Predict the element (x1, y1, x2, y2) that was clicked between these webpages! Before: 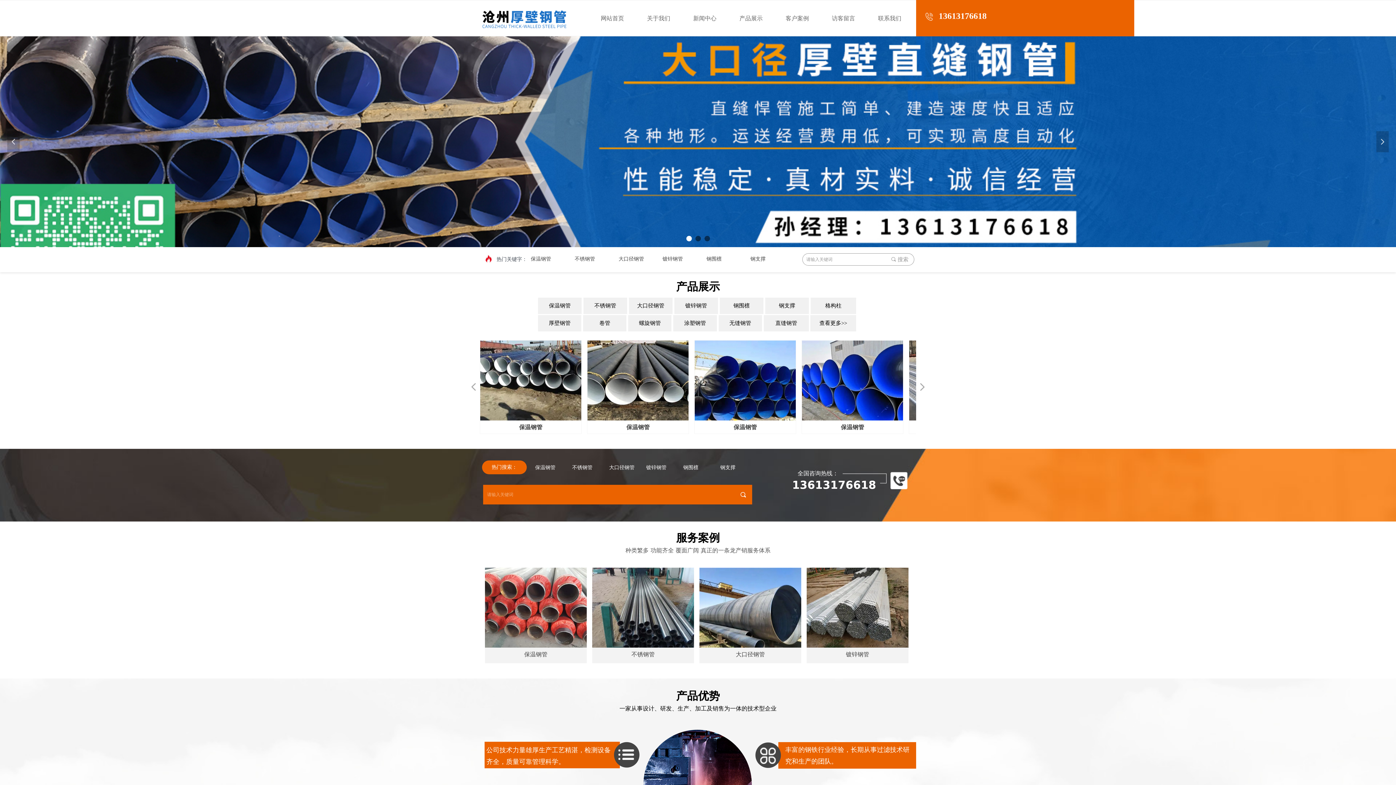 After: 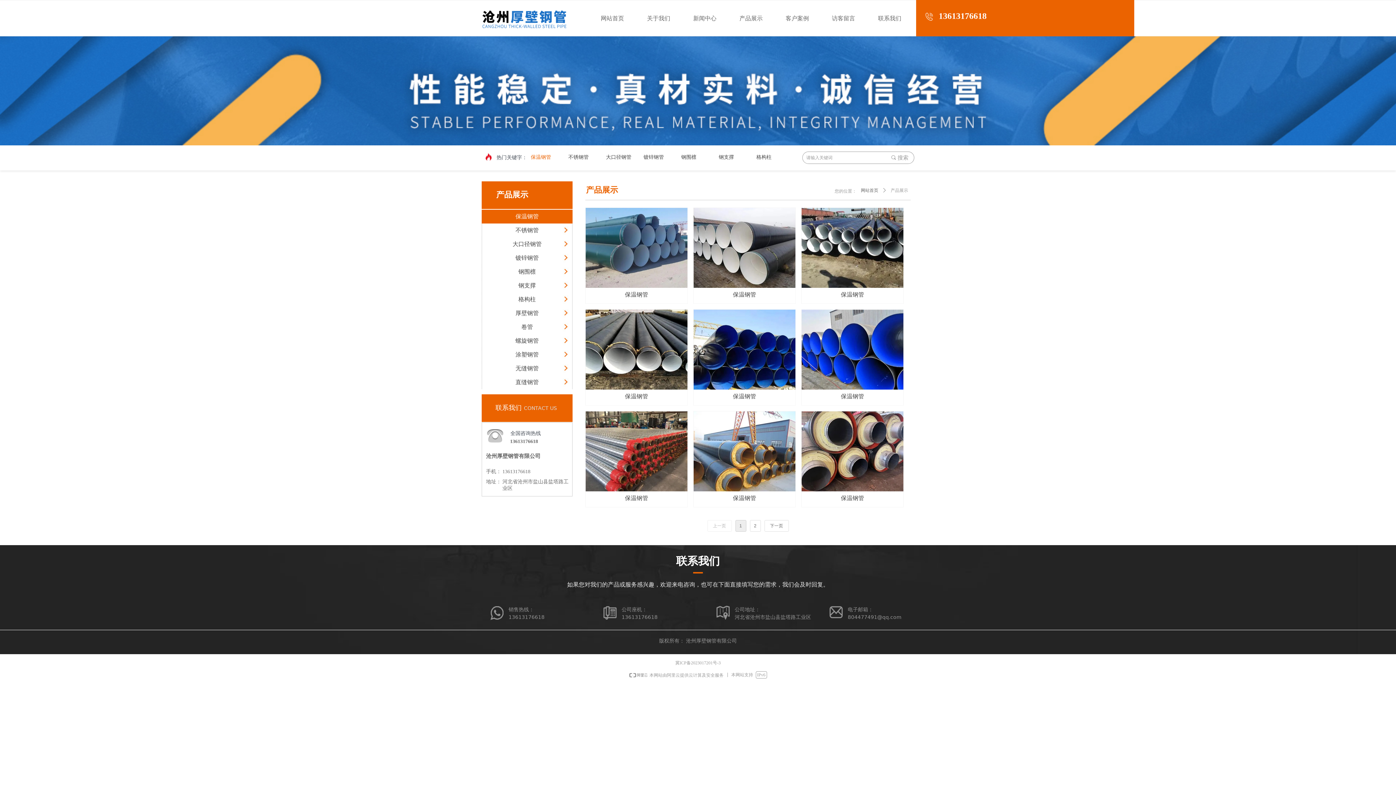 Action: label: 保温钢管 bbox: (530, 461, 567, 473)